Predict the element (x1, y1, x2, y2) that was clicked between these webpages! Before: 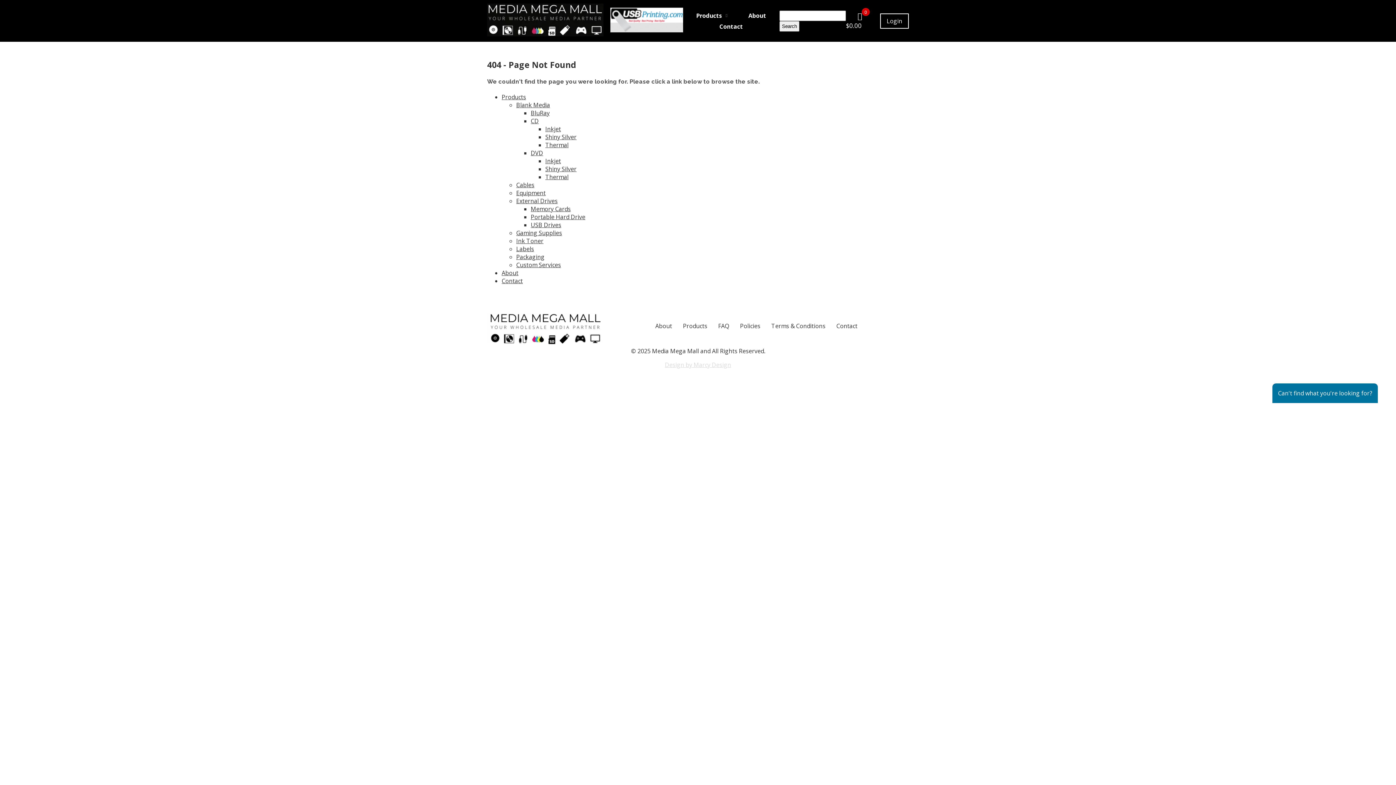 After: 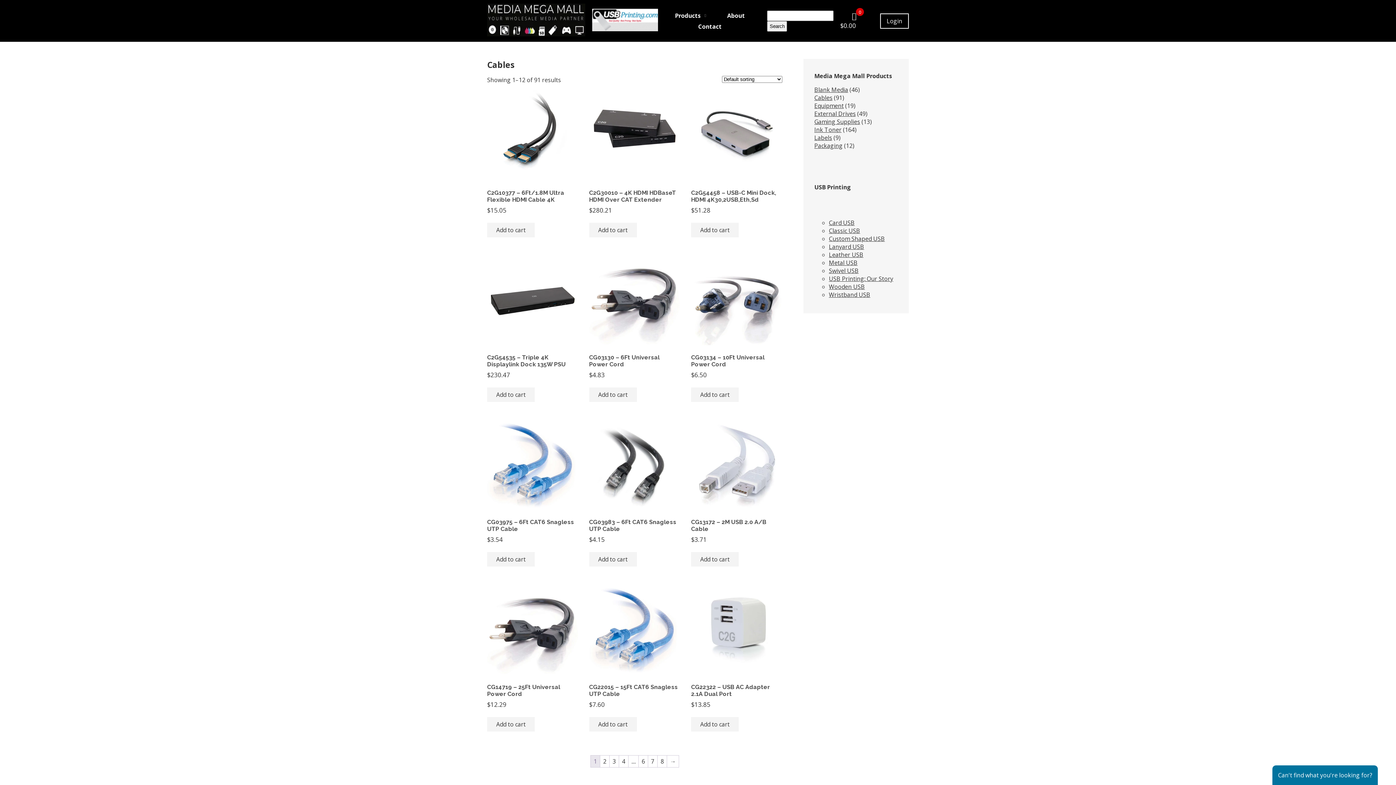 Action: label: Cables bbox: (516, 180, 534, 188)